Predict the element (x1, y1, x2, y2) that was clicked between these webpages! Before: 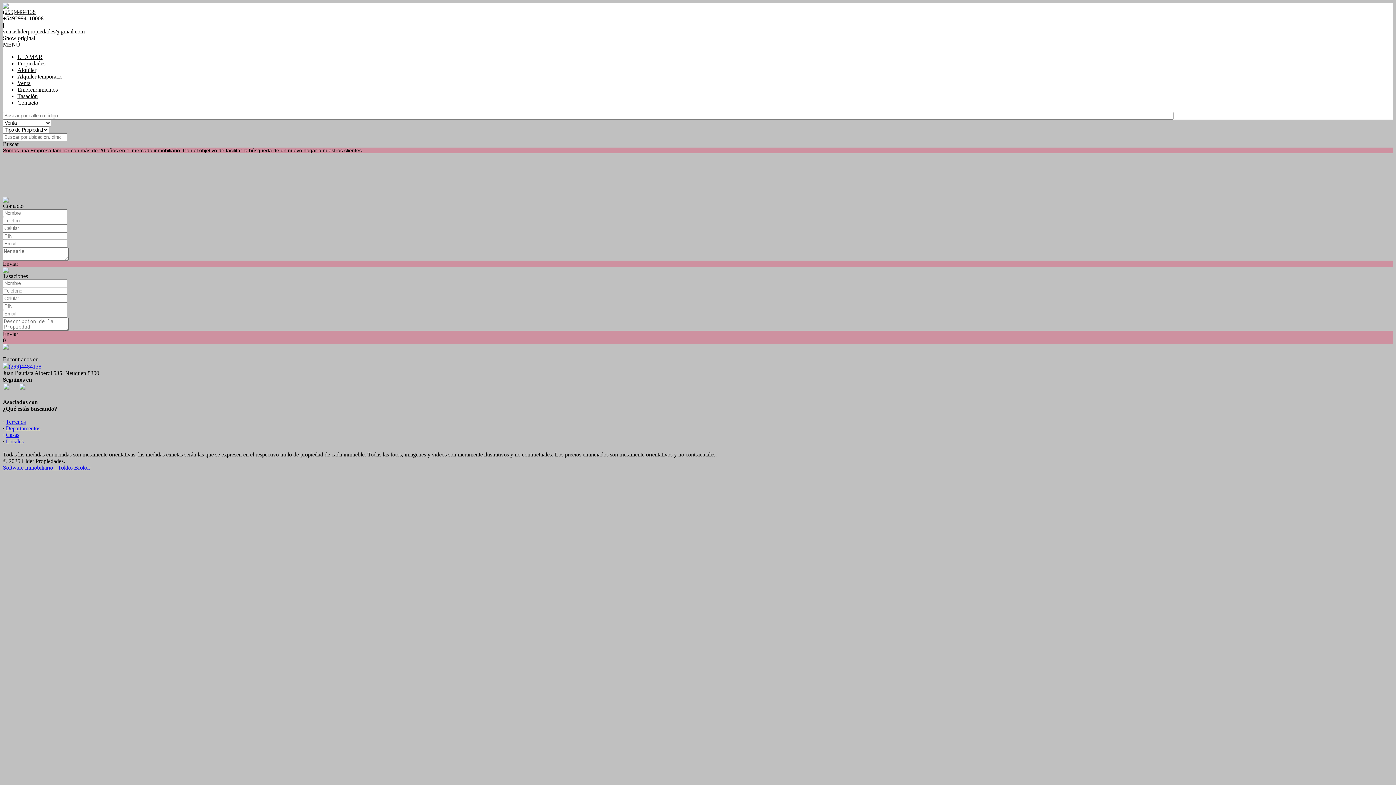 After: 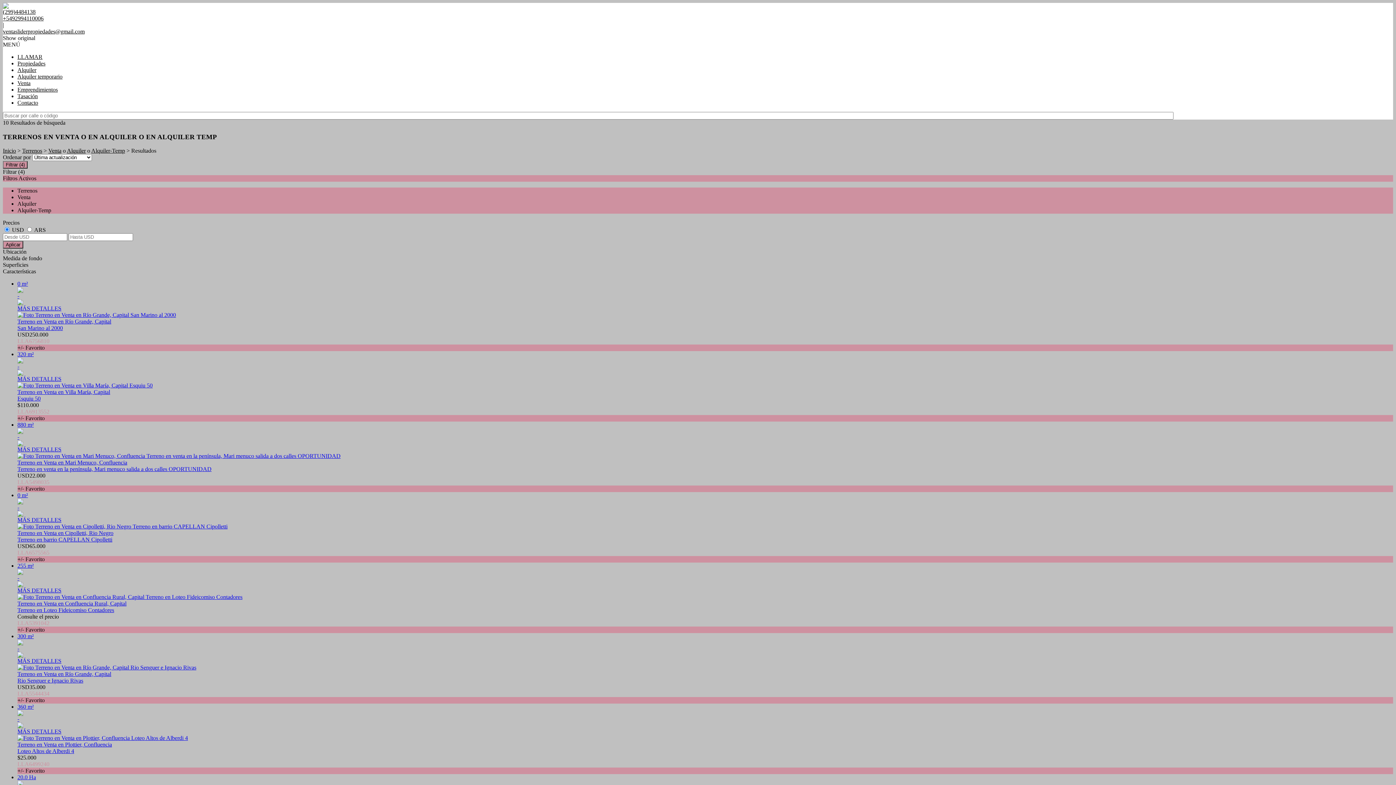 Action: bbox: (5, 418, 25, 425) label: Terrenos